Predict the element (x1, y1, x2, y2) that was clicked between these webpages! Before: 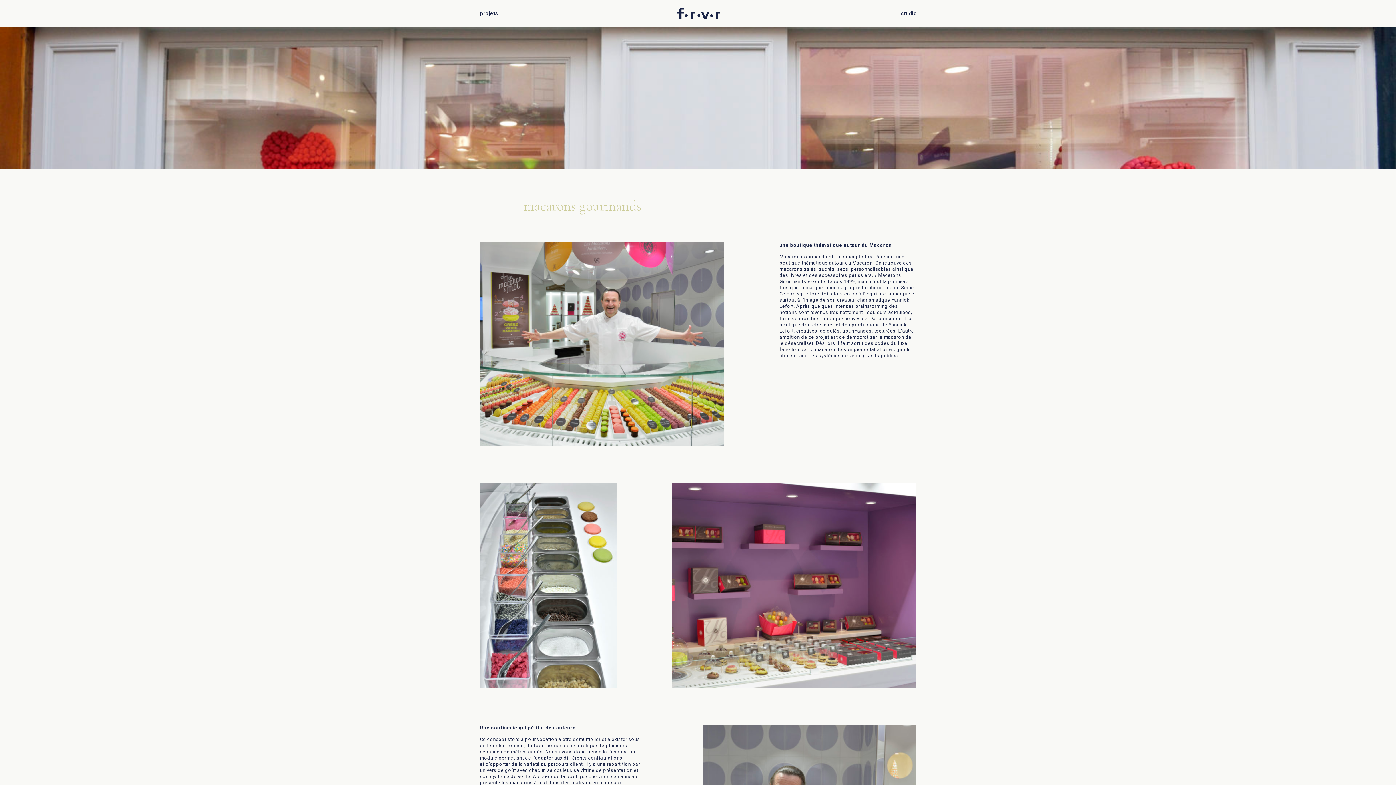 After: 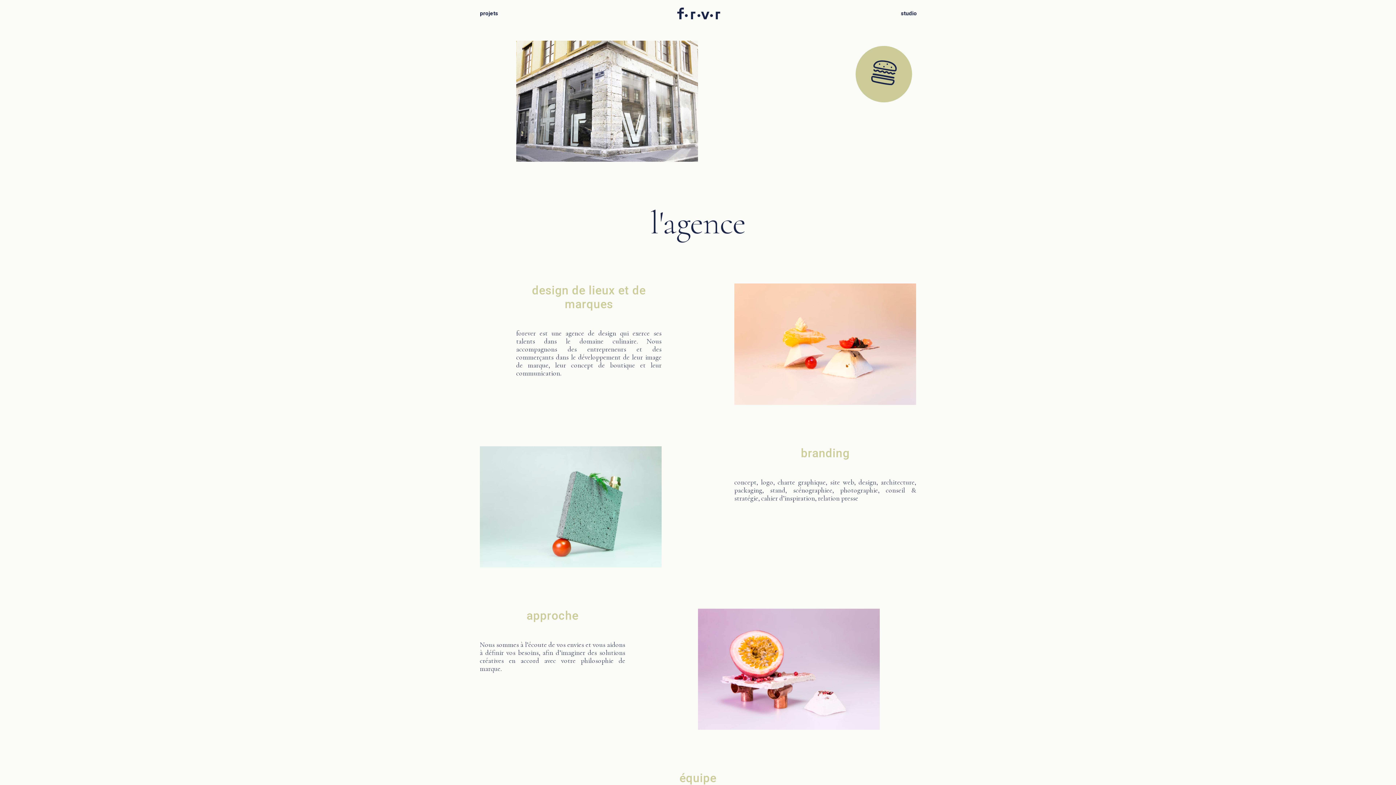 Action: bbox: (901, 10, 916, 16) label: studio